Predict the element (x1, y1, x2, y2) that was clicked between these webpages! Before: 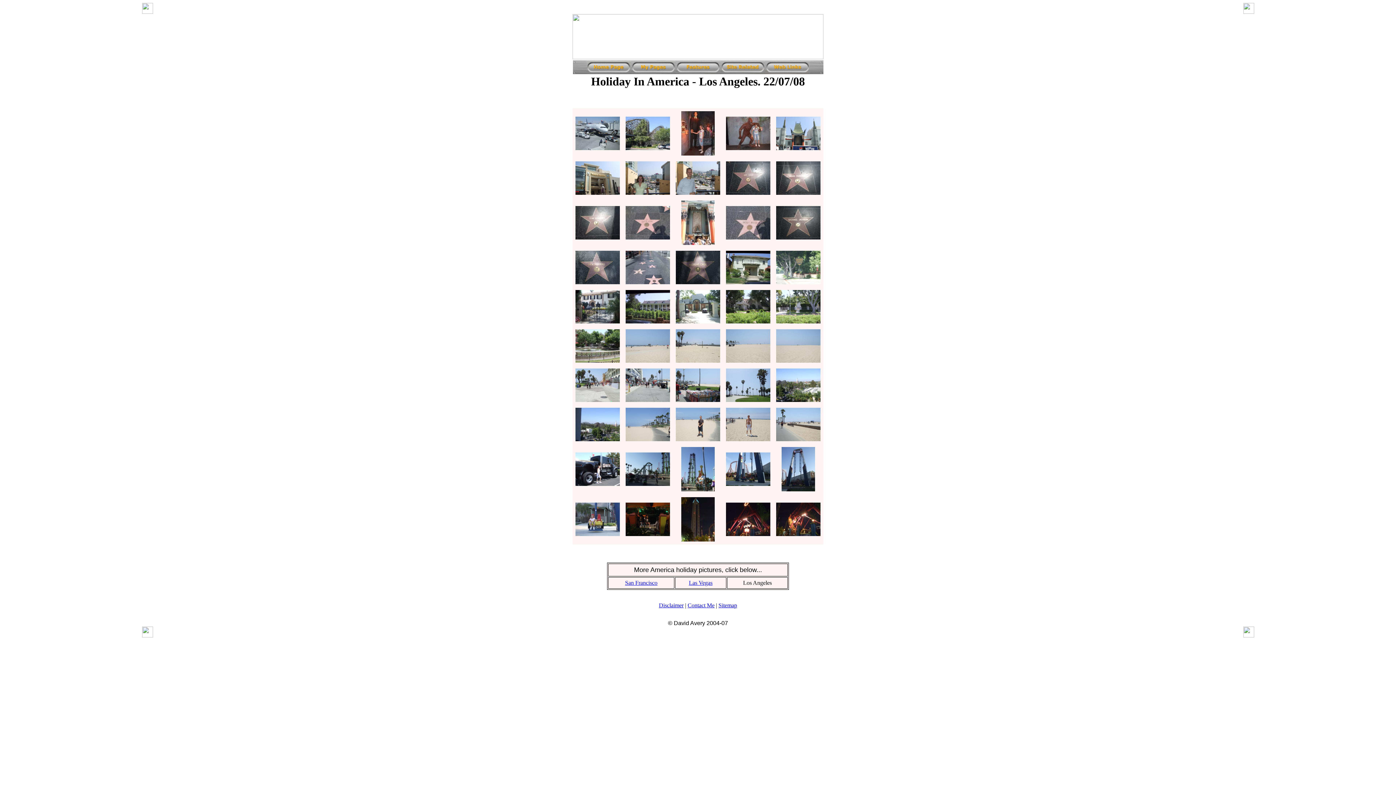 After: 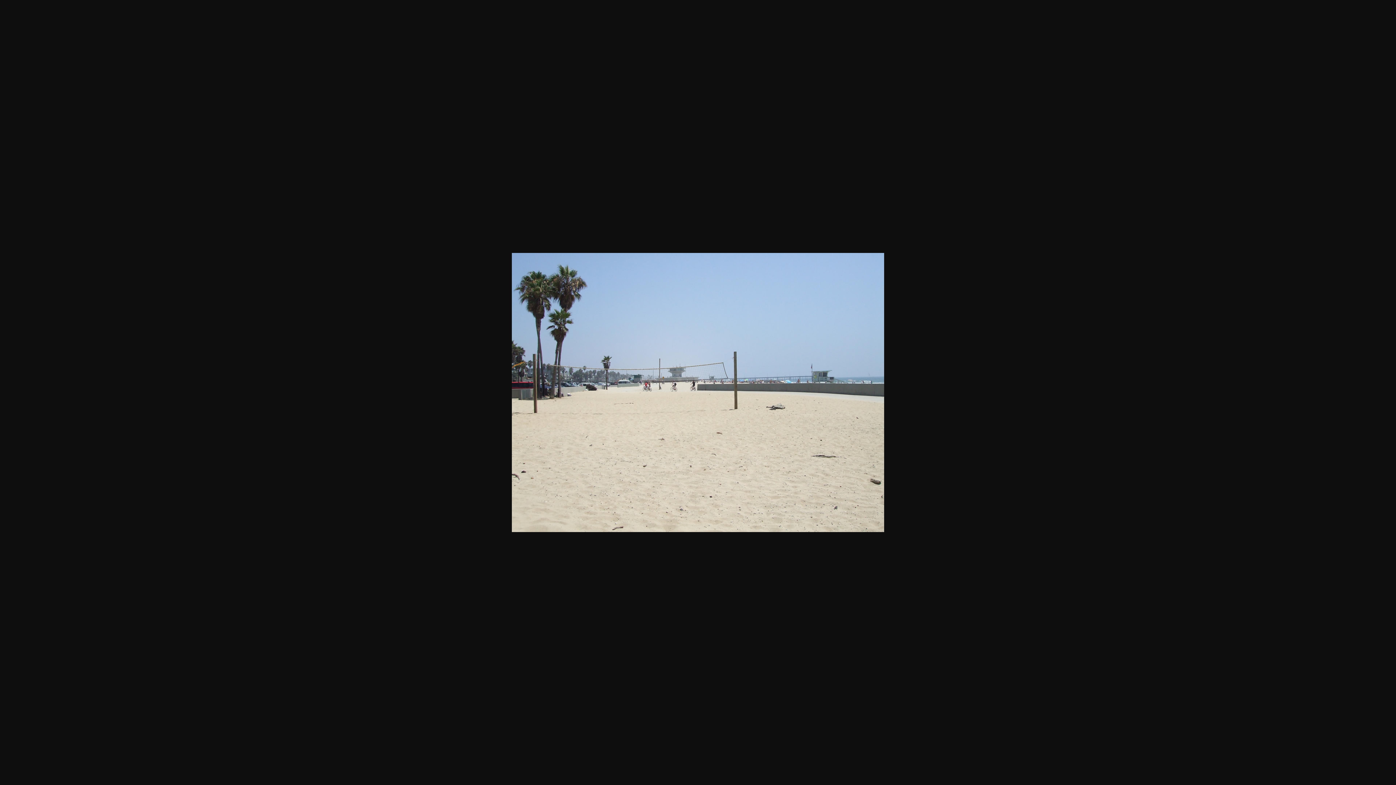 Action: bbox: (676, 357, 720, 364)